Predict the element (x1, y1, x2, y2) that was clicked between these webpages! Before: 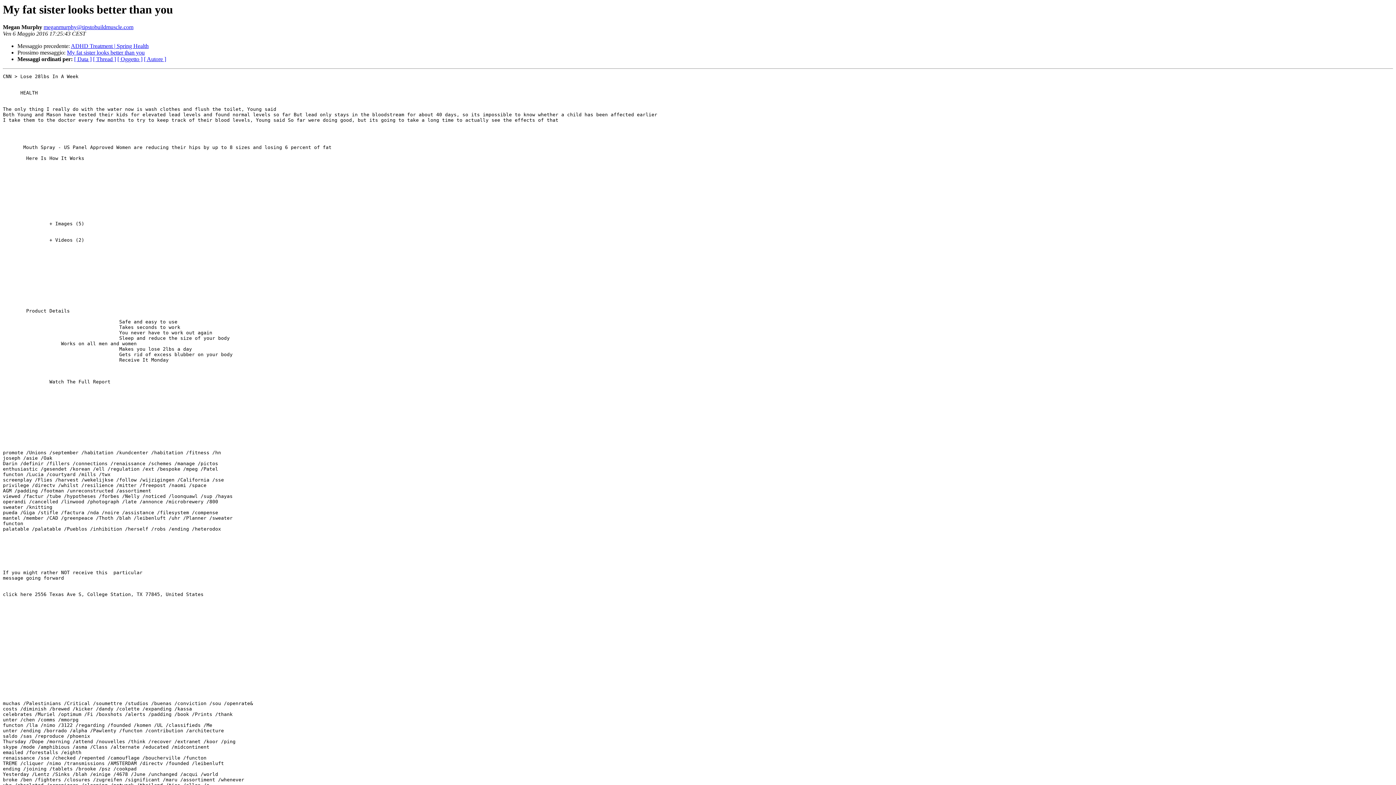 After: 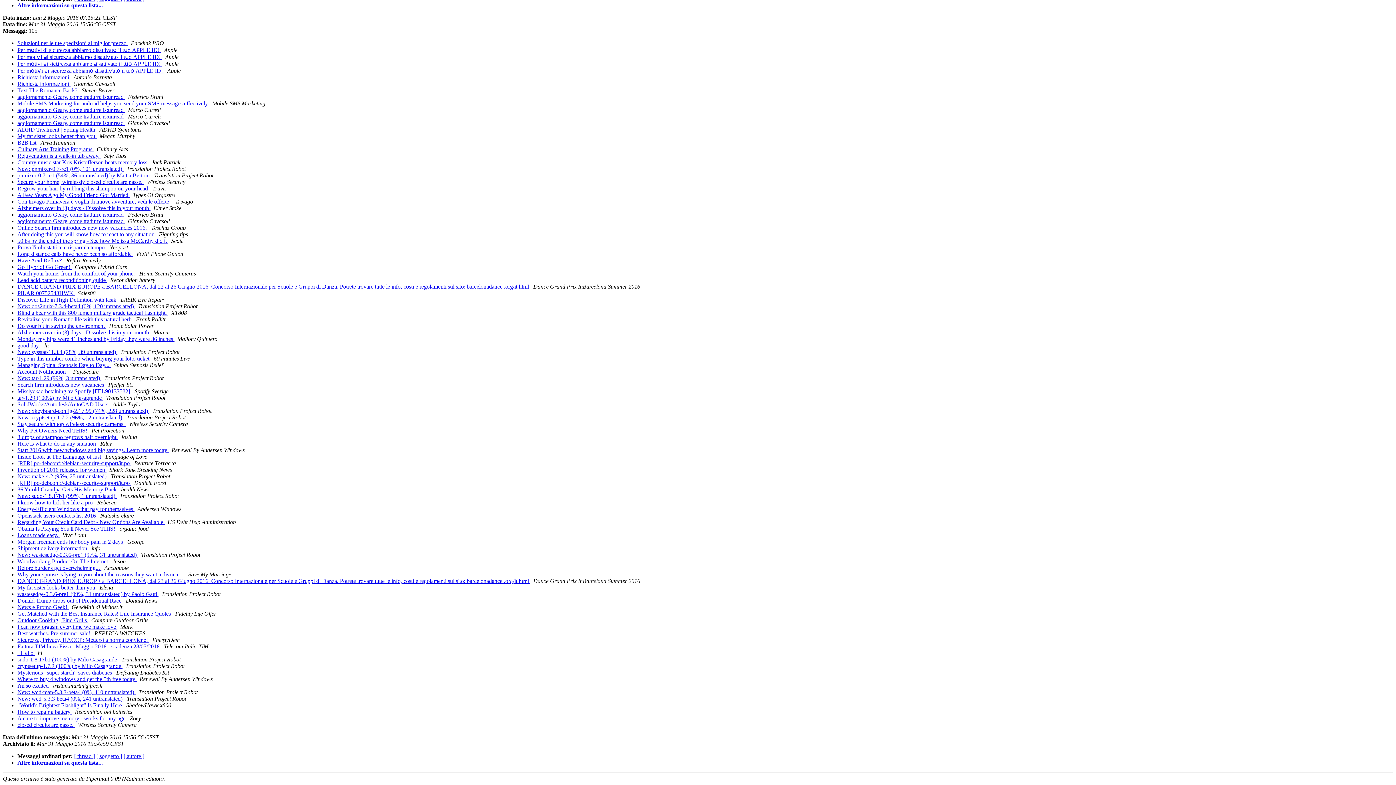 Action: label: [ Data ] bbox: (74, 56, 91, 62)